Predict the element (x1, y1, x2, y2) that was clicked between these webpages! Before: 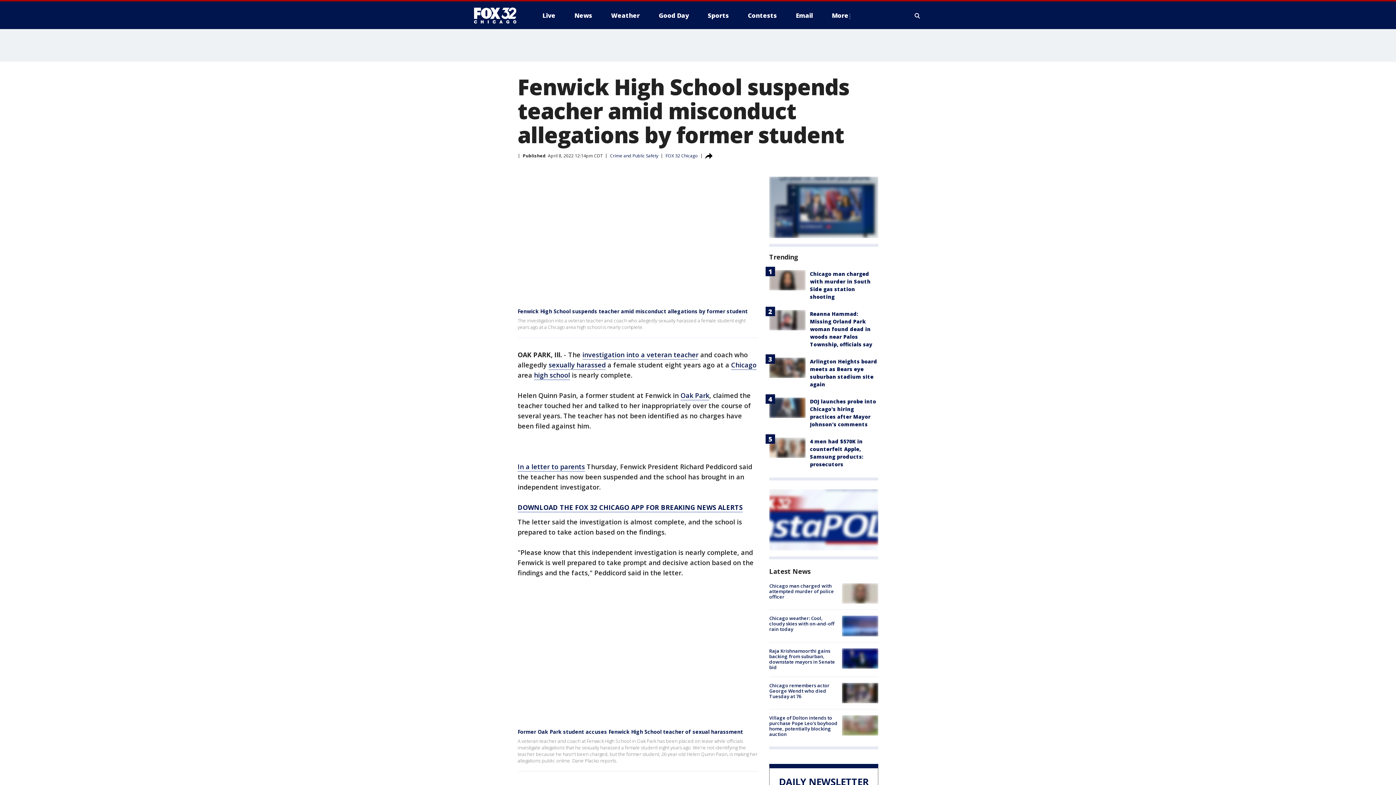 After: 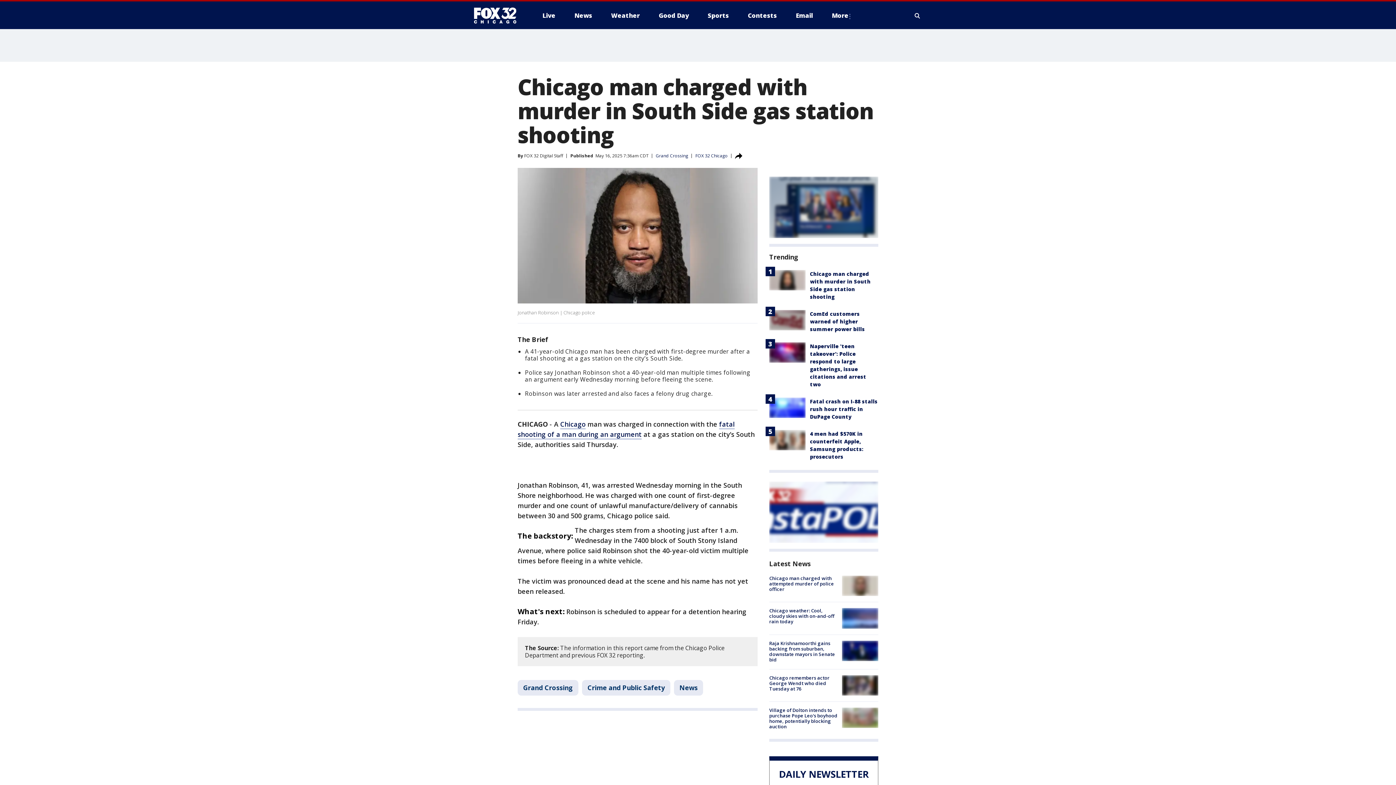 Action: bbox: (769, 270, 805, 290)